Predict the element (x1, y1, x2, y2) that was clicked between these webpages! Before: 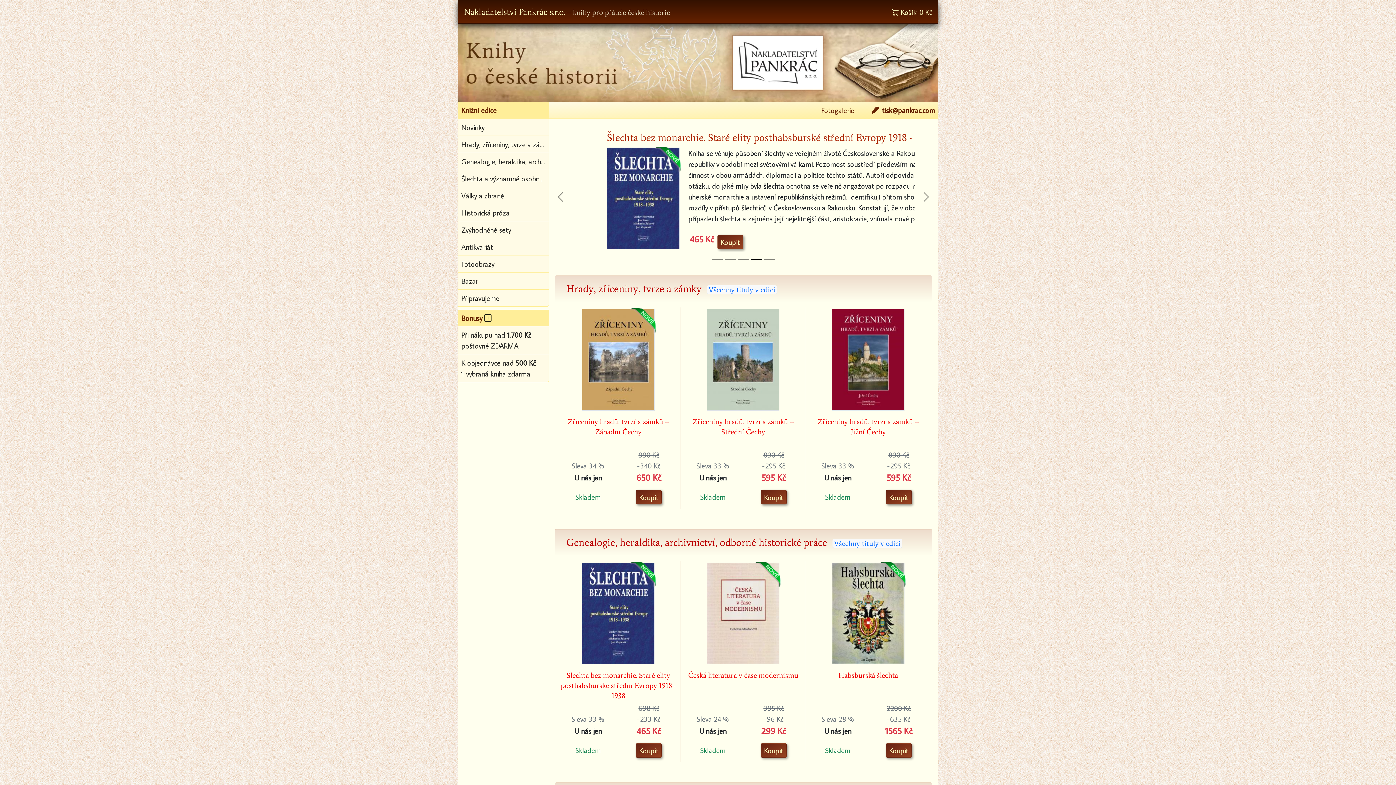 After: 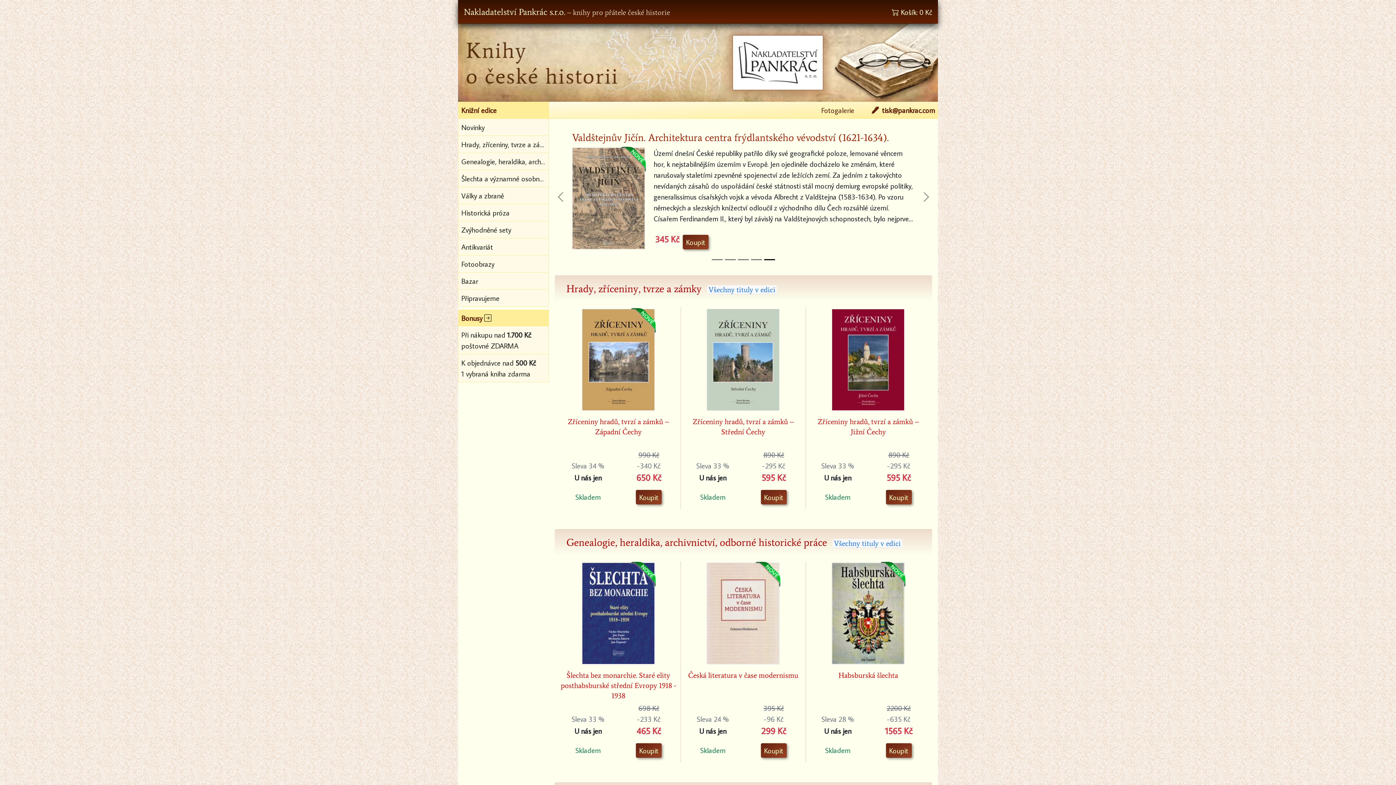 Action: label: Nakladatelství Pankrác bbox: (458, 0, 670, 23)